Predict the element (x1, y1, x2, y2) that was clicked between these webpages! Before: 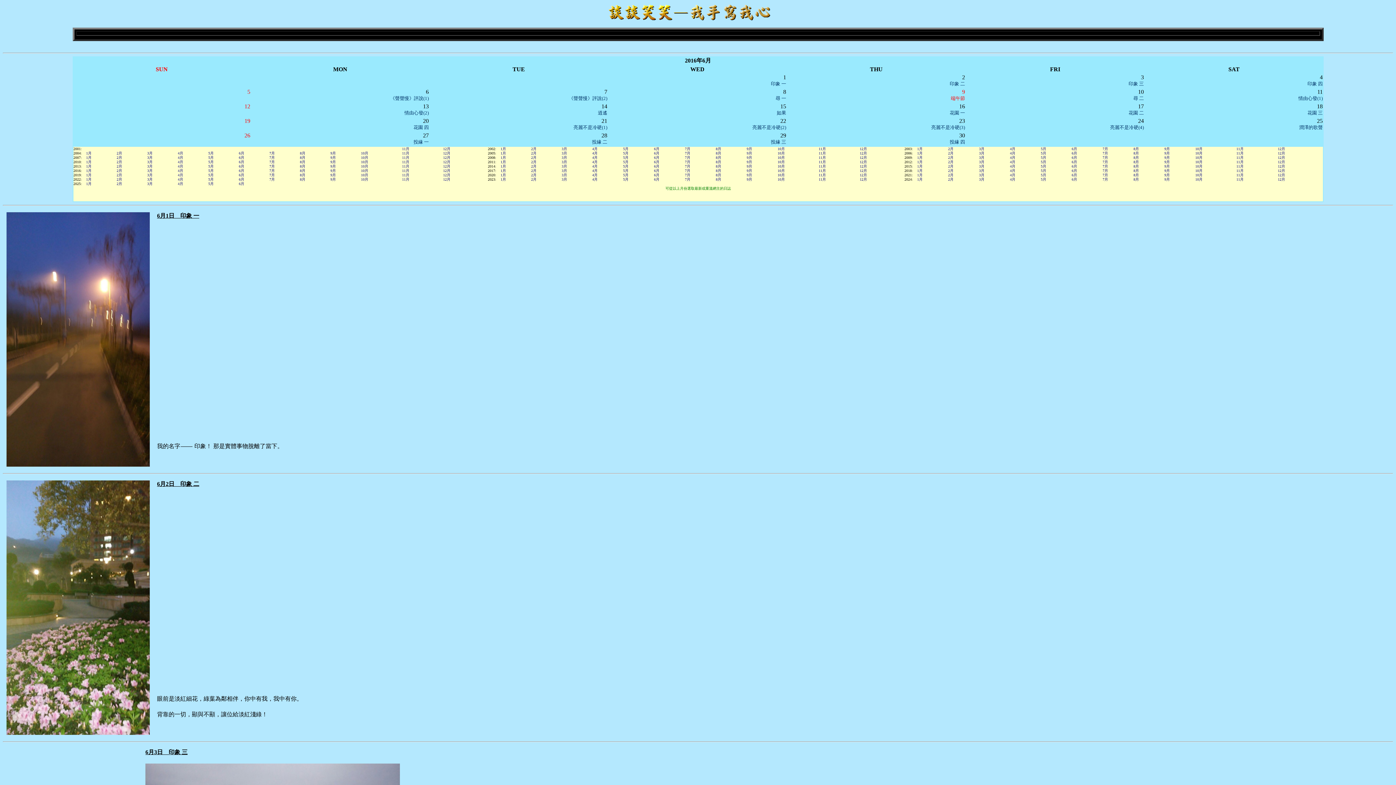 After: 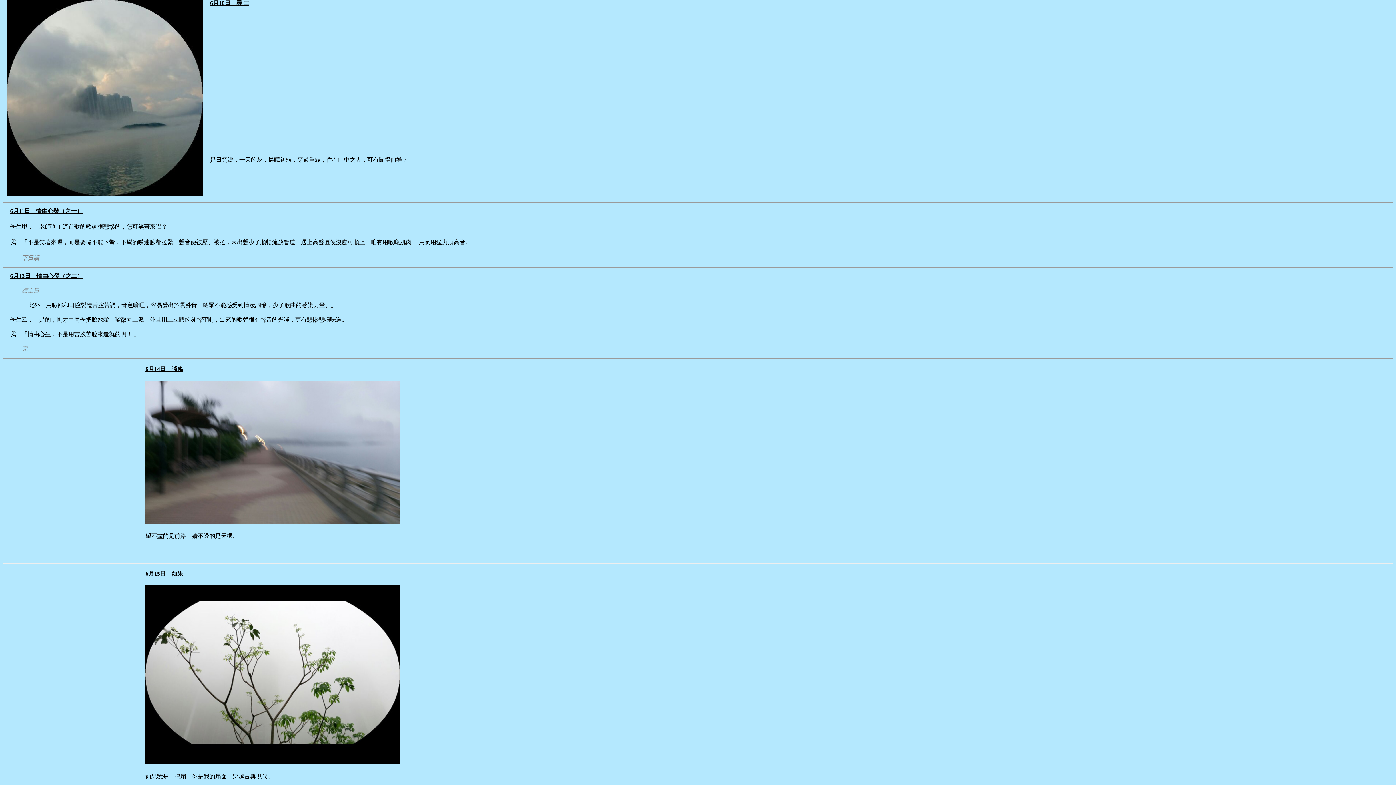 Action: label: 尋 二 bbox: (1133, 94, 1144, 101)